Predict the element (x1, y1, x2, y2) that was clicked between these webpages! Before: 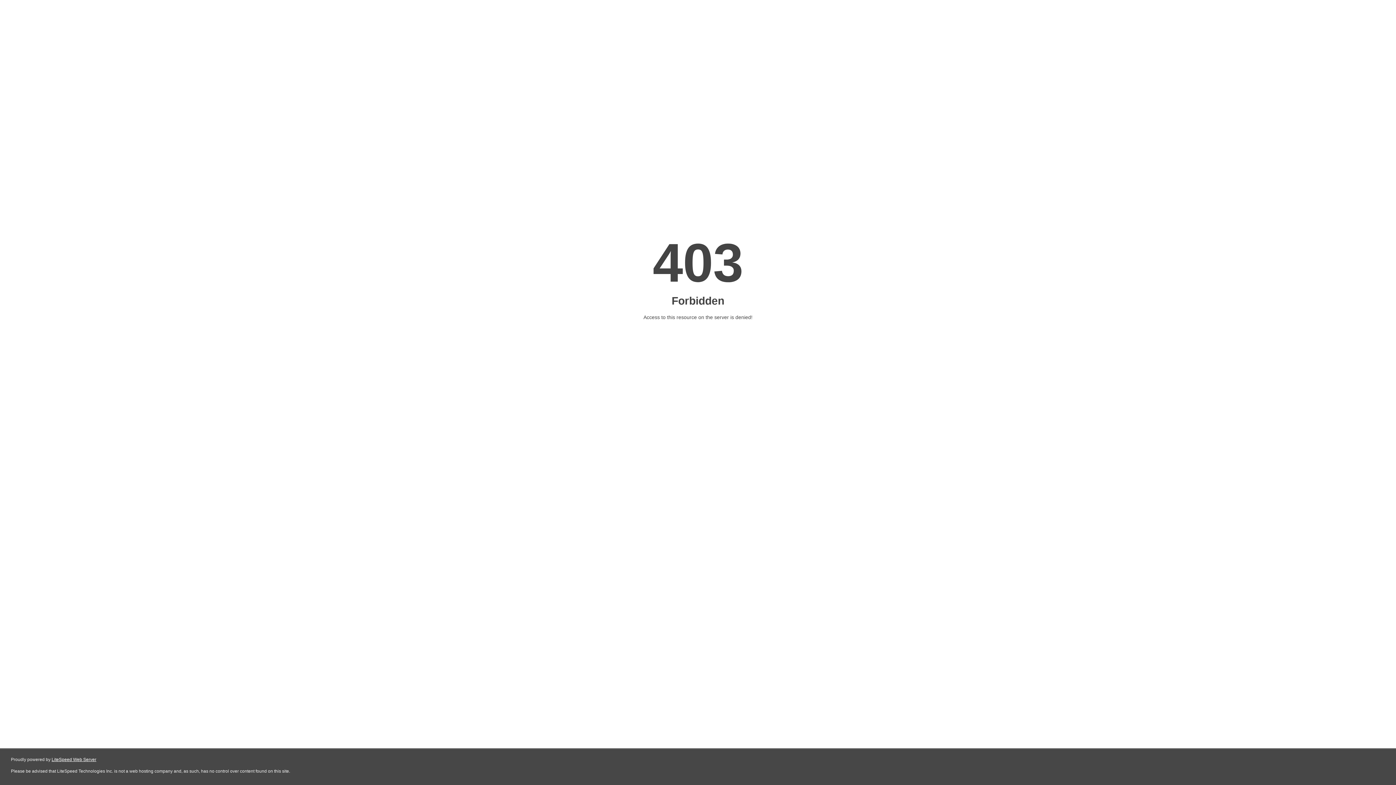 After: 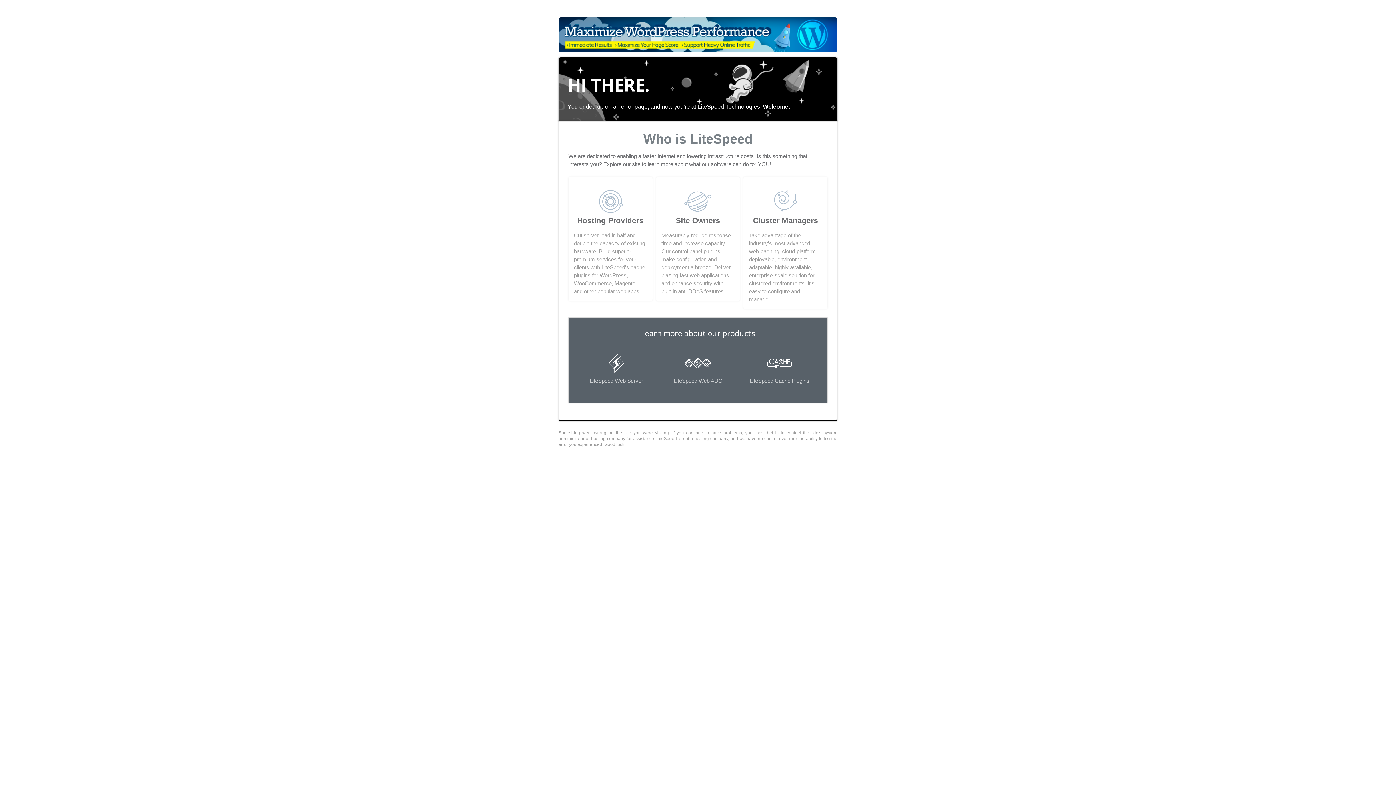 Action: label: LiteSpeed Web Server bbox: (51, 757, 96, 762)